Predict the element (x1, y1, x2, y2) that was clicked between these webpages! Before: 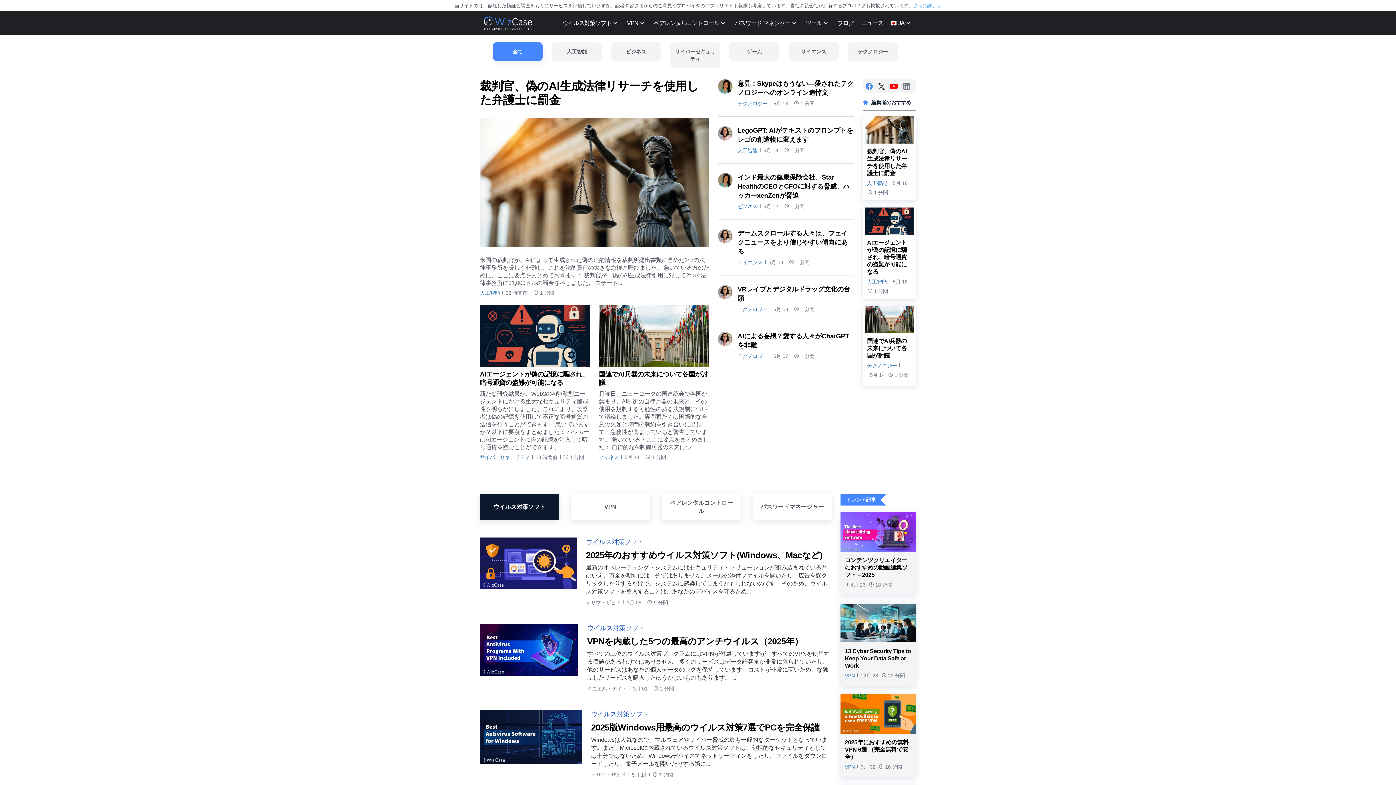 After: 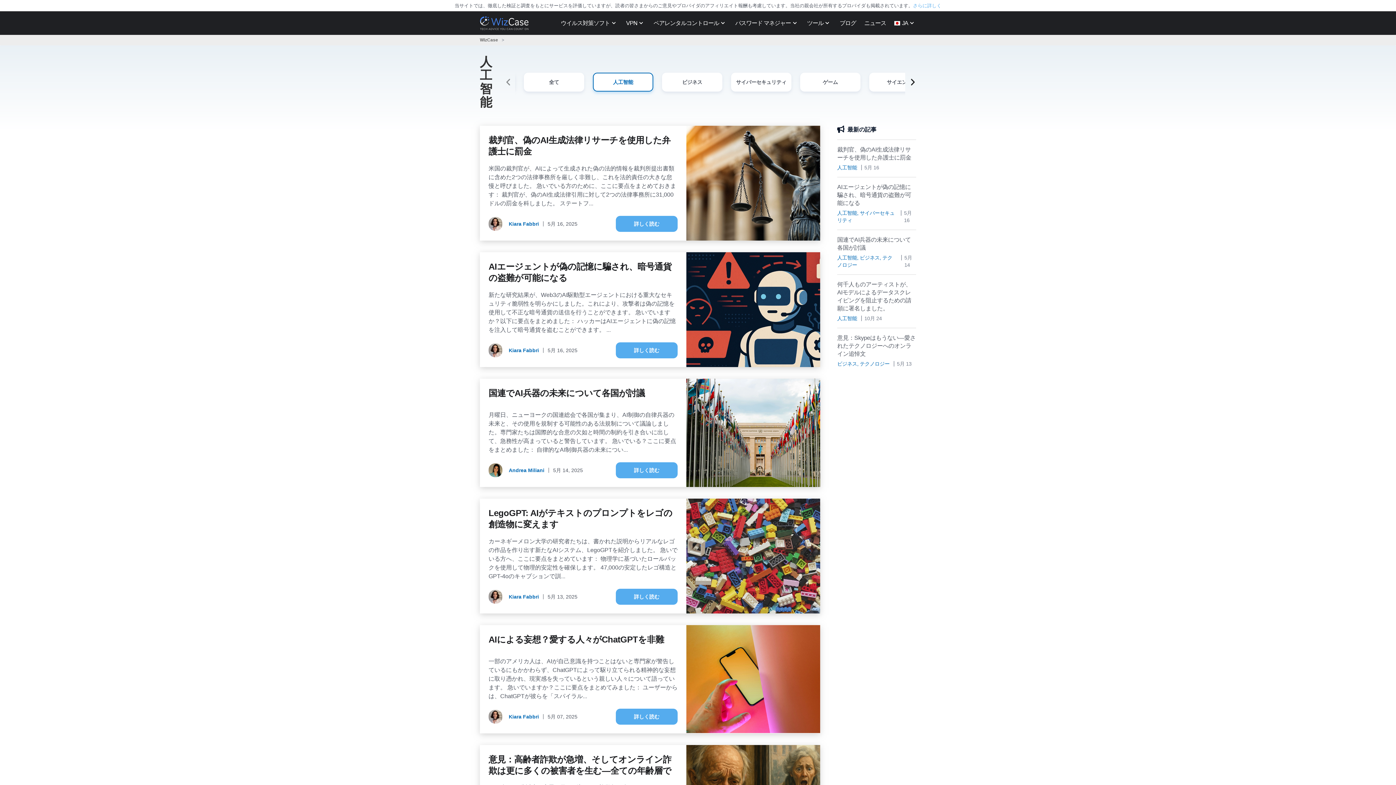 Action: bbox: (867, 279, 887, 284) label: 人工智能